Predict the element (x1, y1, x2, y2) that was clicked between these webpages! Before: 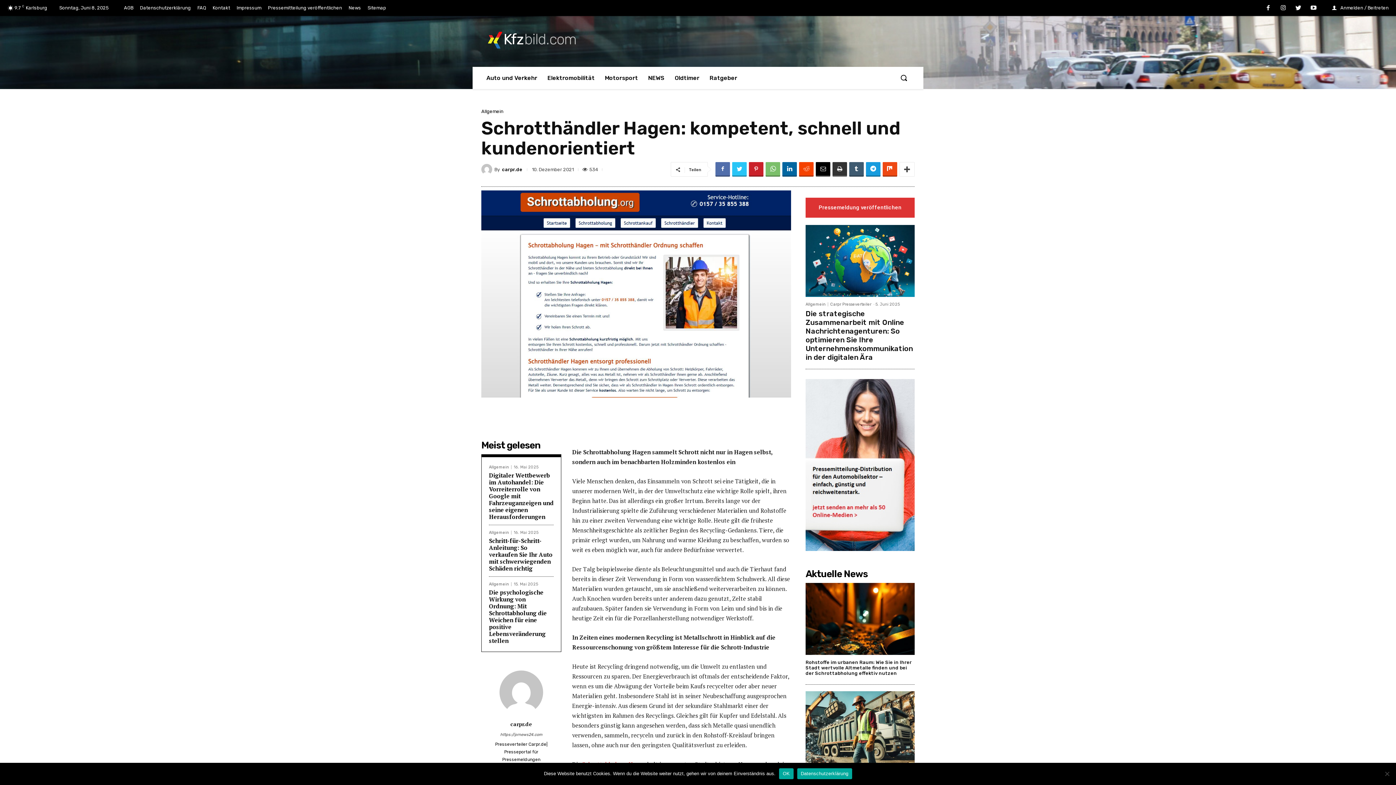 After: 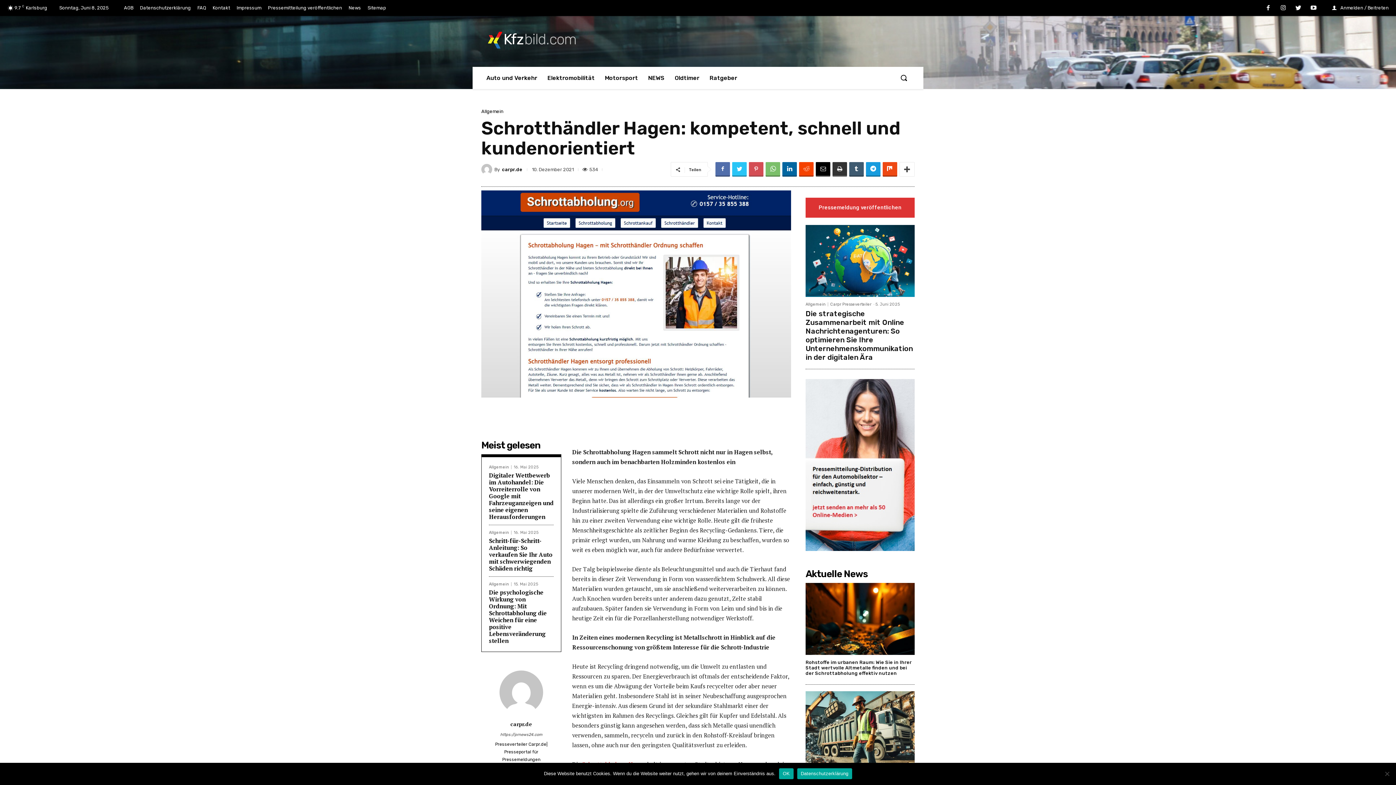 Action: bbox: (749, 162, 763, 176)